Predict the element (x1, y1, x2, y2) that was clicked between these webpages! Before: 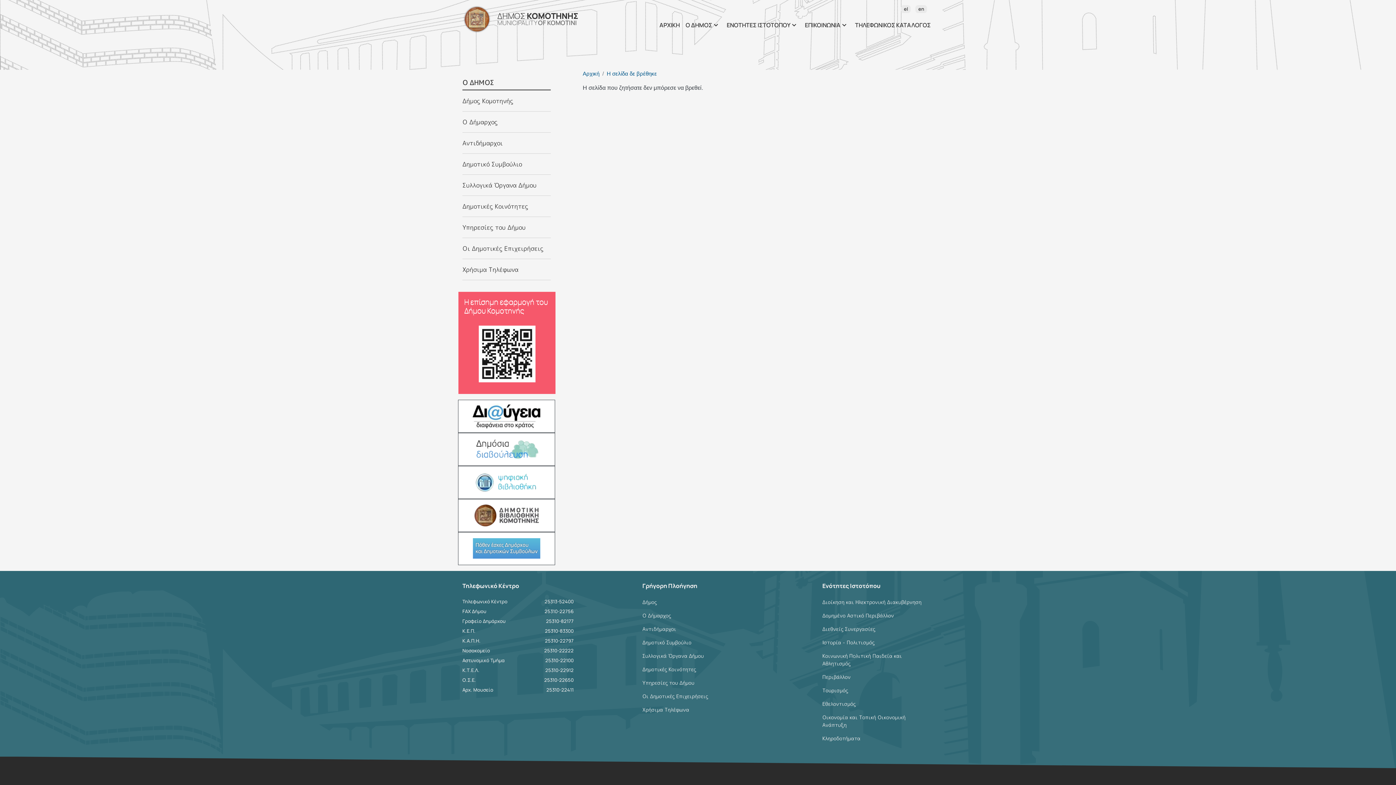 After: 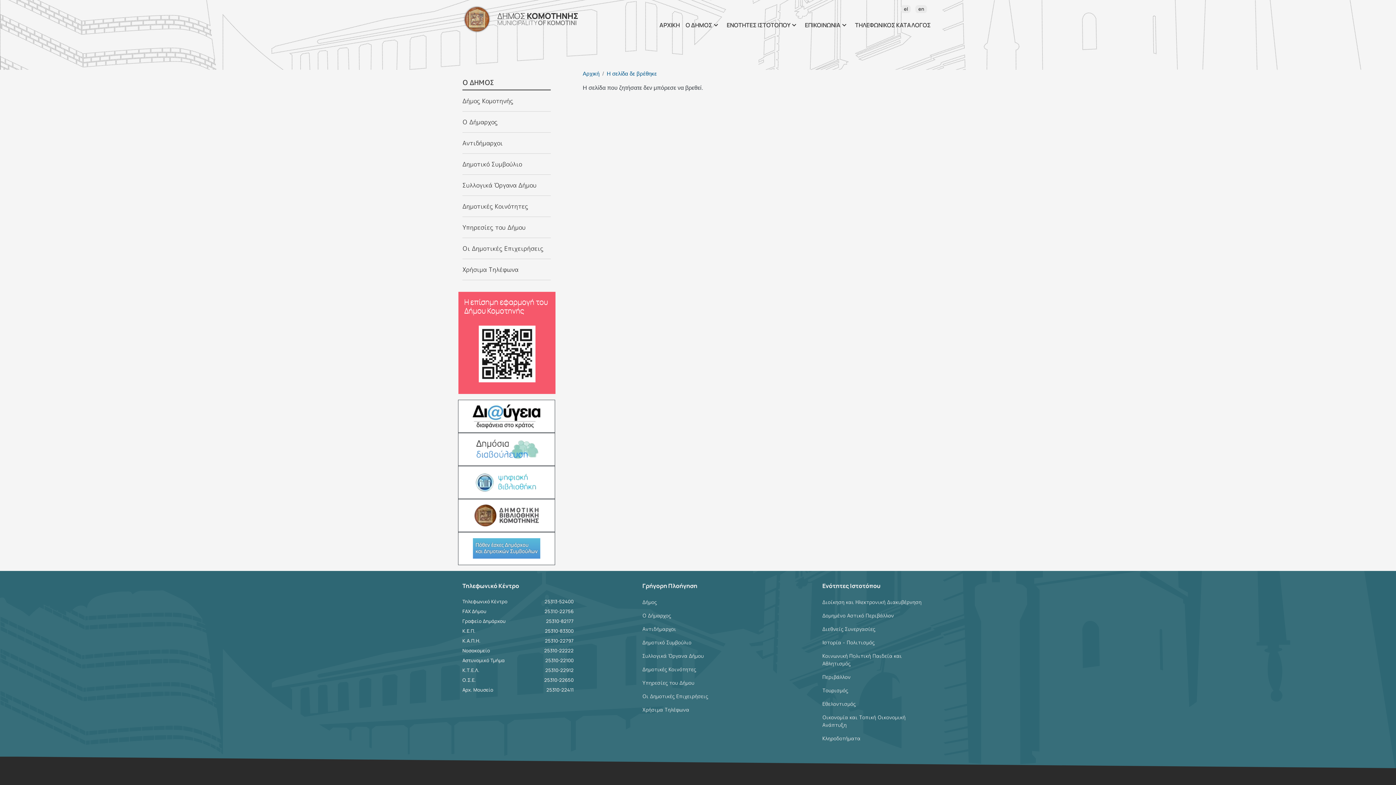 Action: bbox: (472, 512, 540, 518)